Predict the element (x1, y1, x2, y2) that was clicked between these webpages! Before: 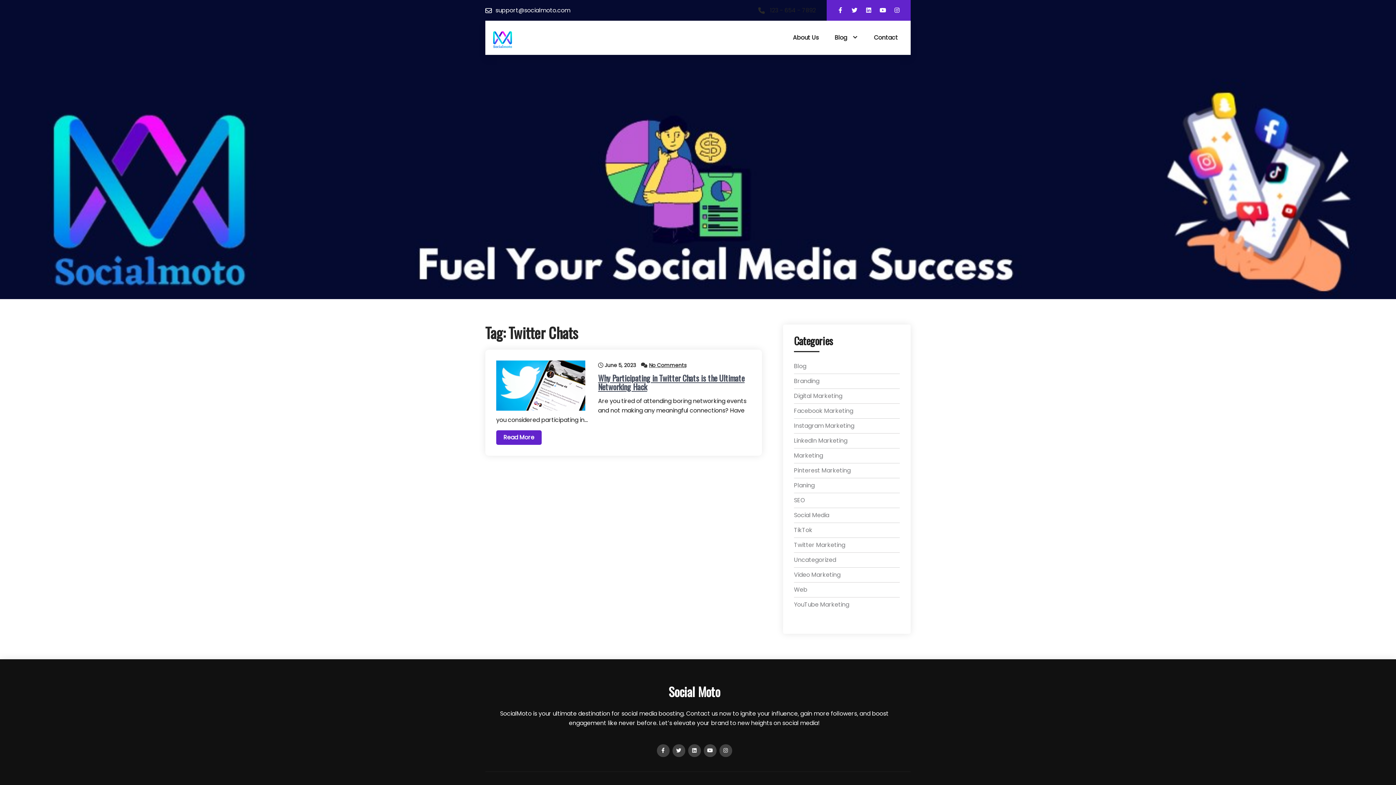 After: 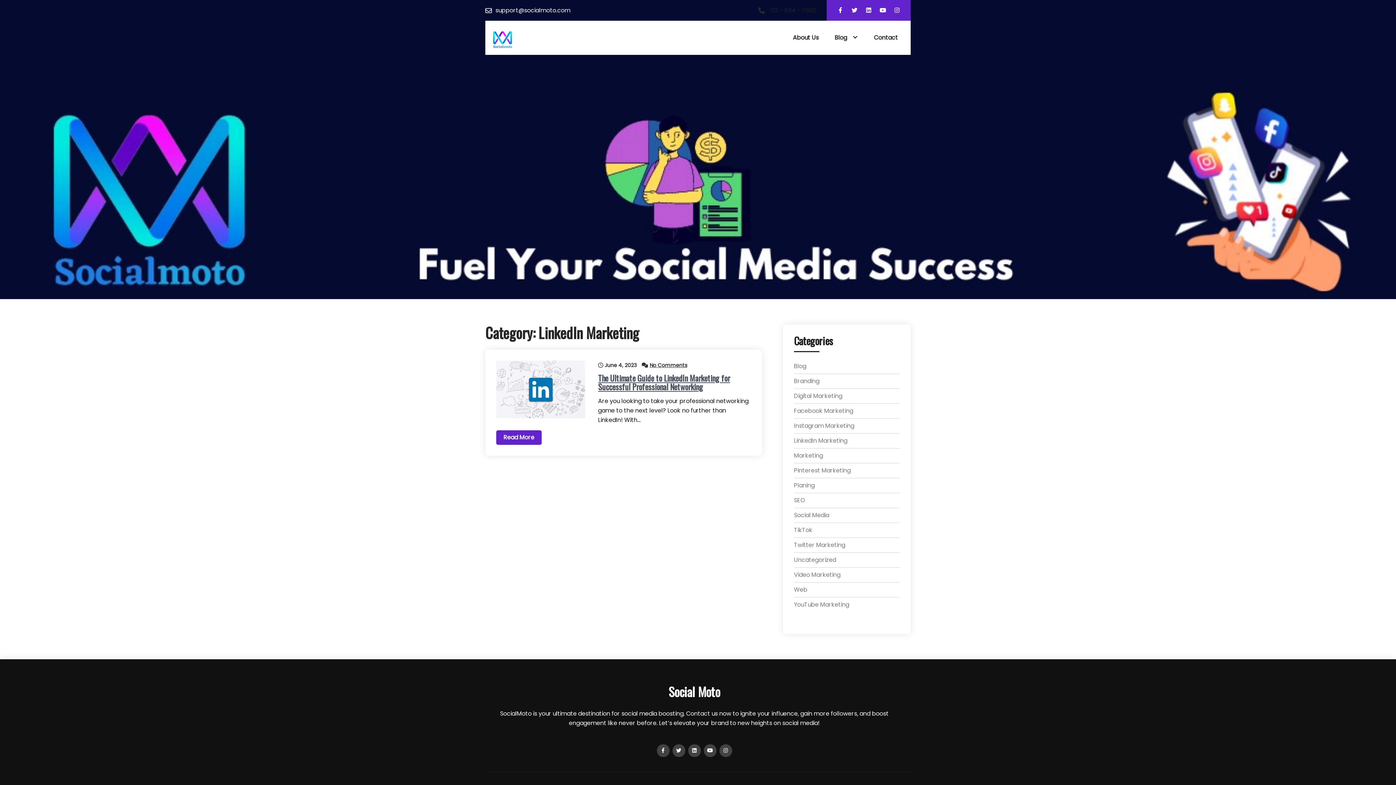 Action: bbox: (794, 436, 847, 445) label: LinkedIn Marketing